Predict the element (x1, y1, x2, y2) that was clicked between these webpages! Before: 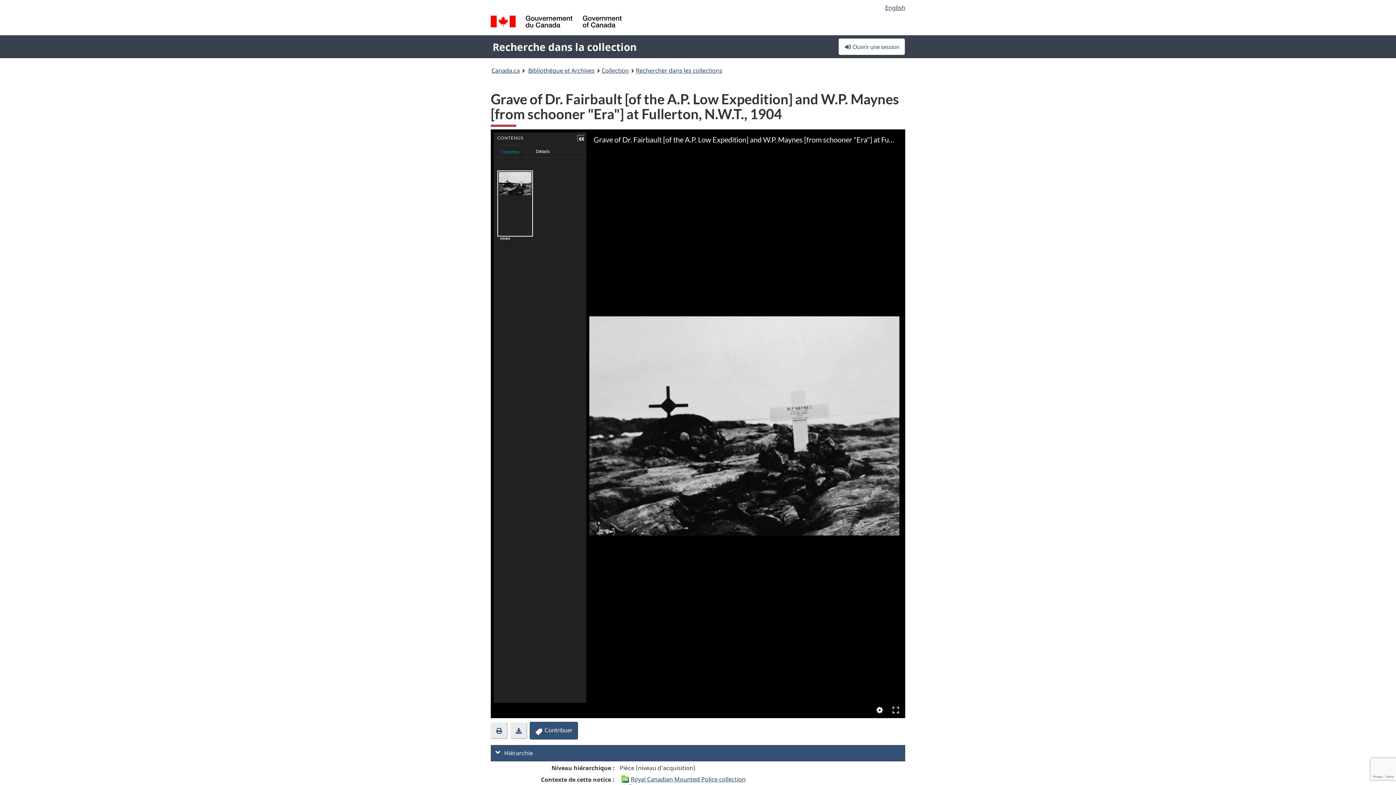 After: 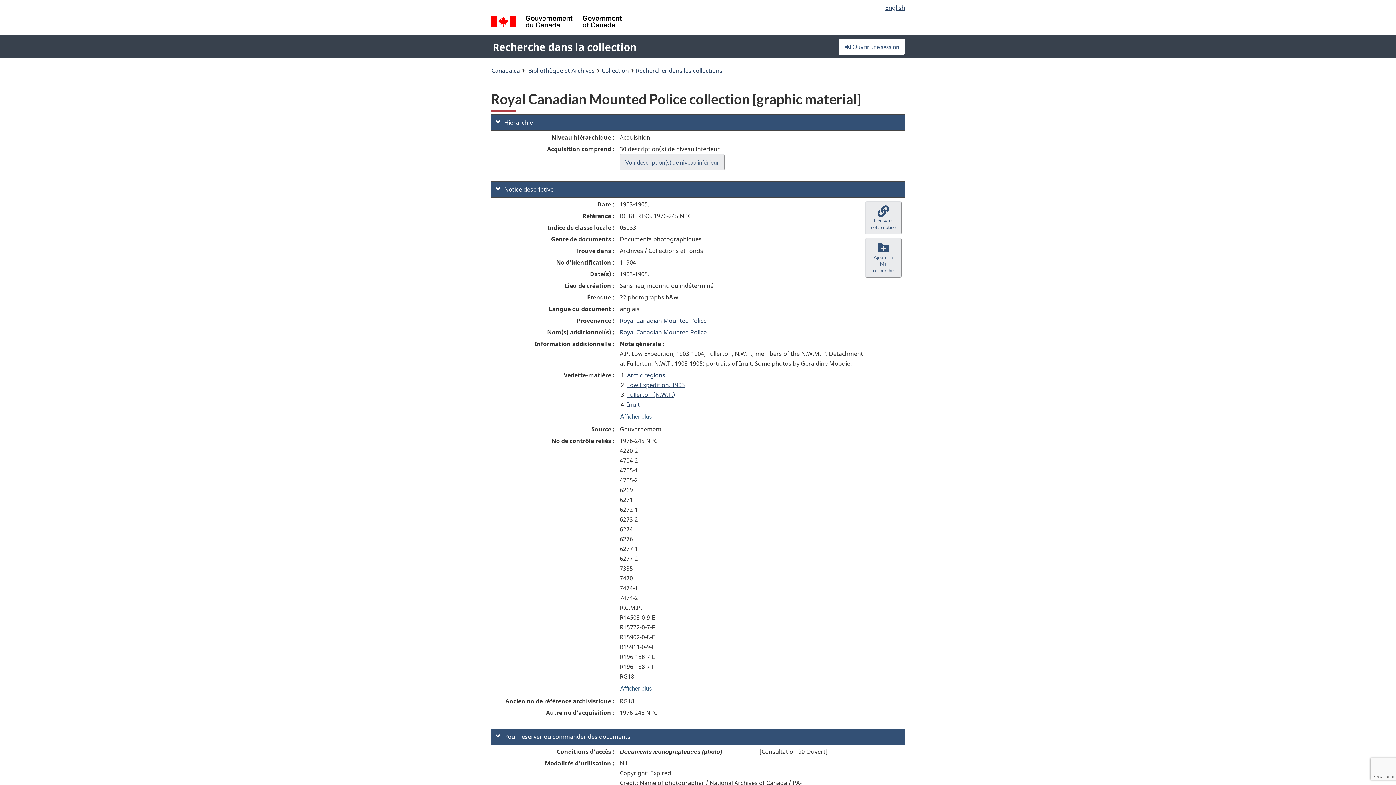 Action: bbox: (621, 775, 629, 783)